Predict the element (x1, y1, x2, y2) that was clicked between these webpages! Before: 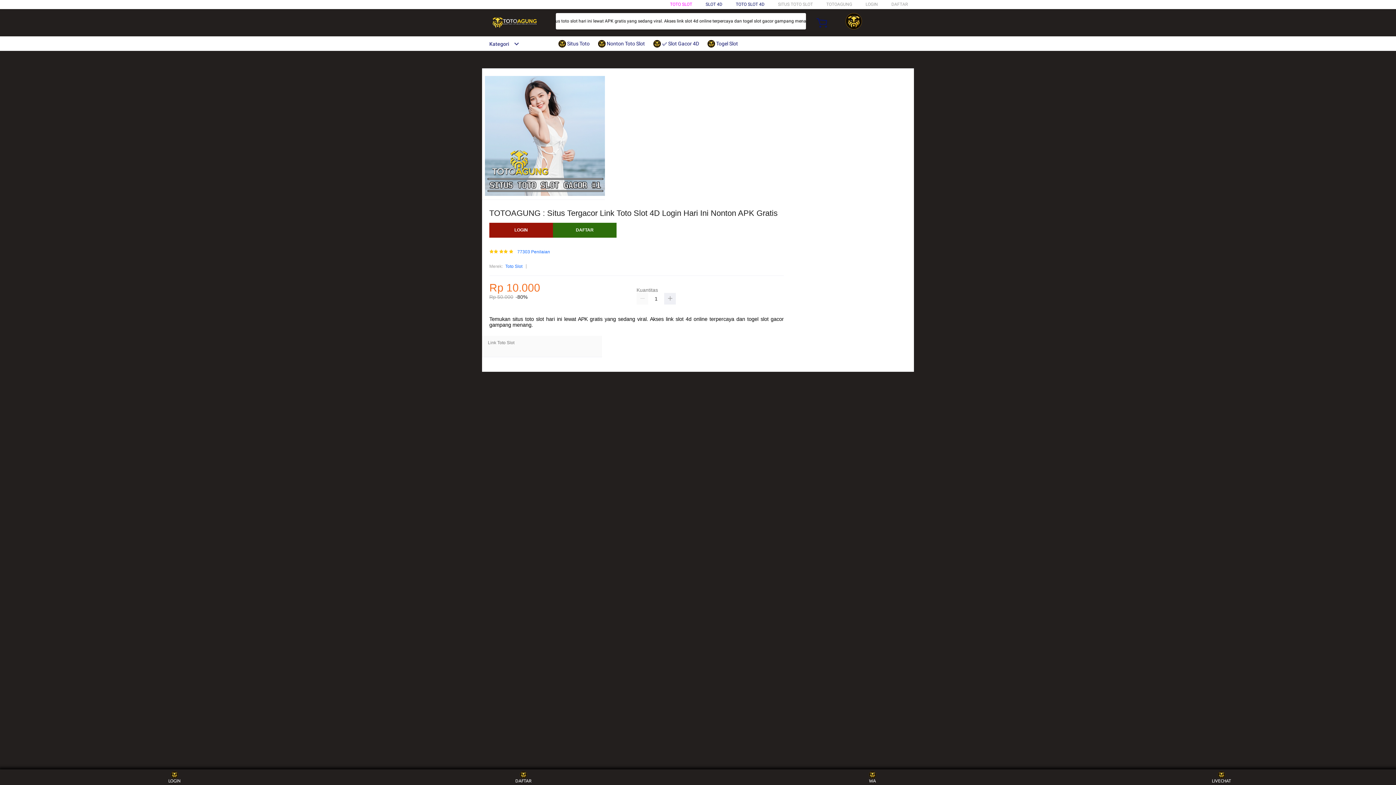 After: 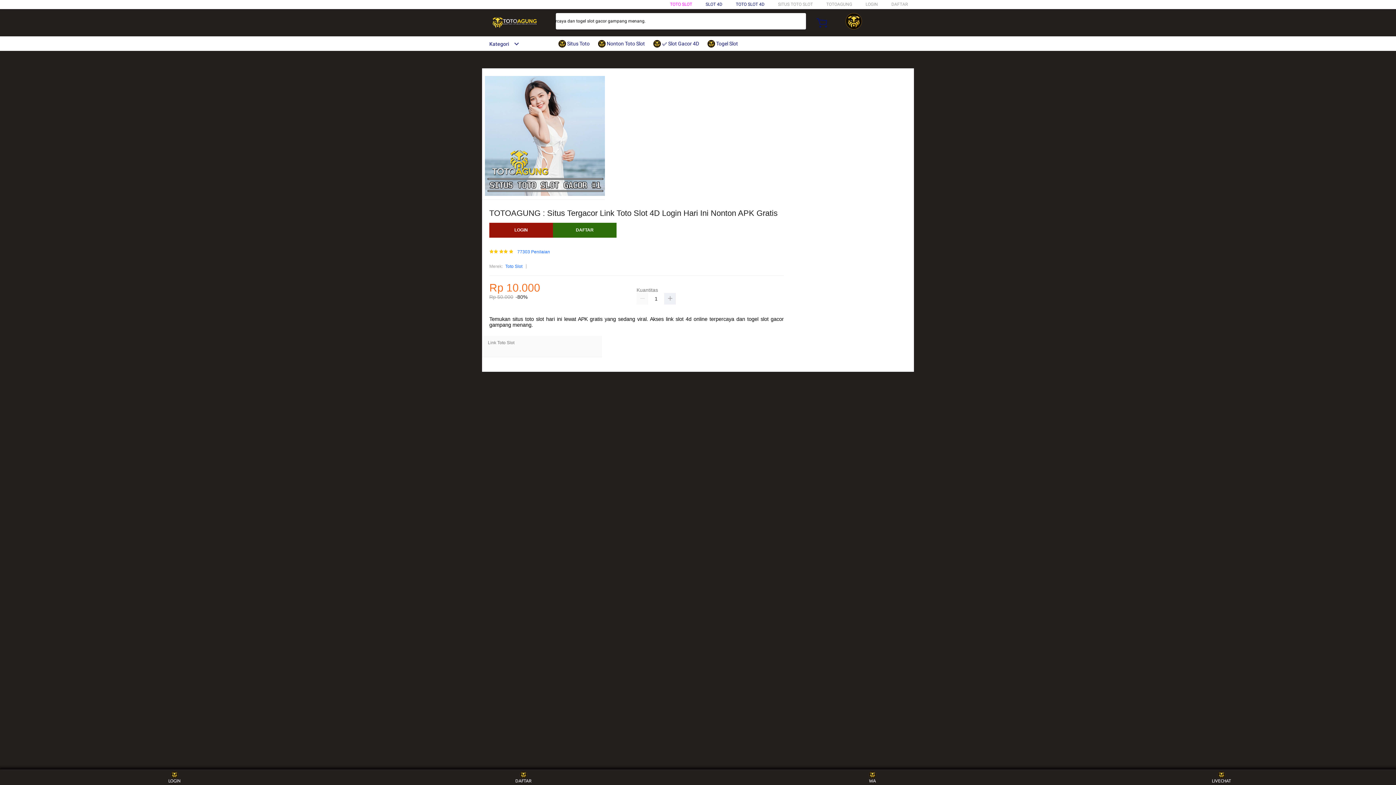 Action: bbox: (670, 1, 692, 6) label: TOTO SLOT